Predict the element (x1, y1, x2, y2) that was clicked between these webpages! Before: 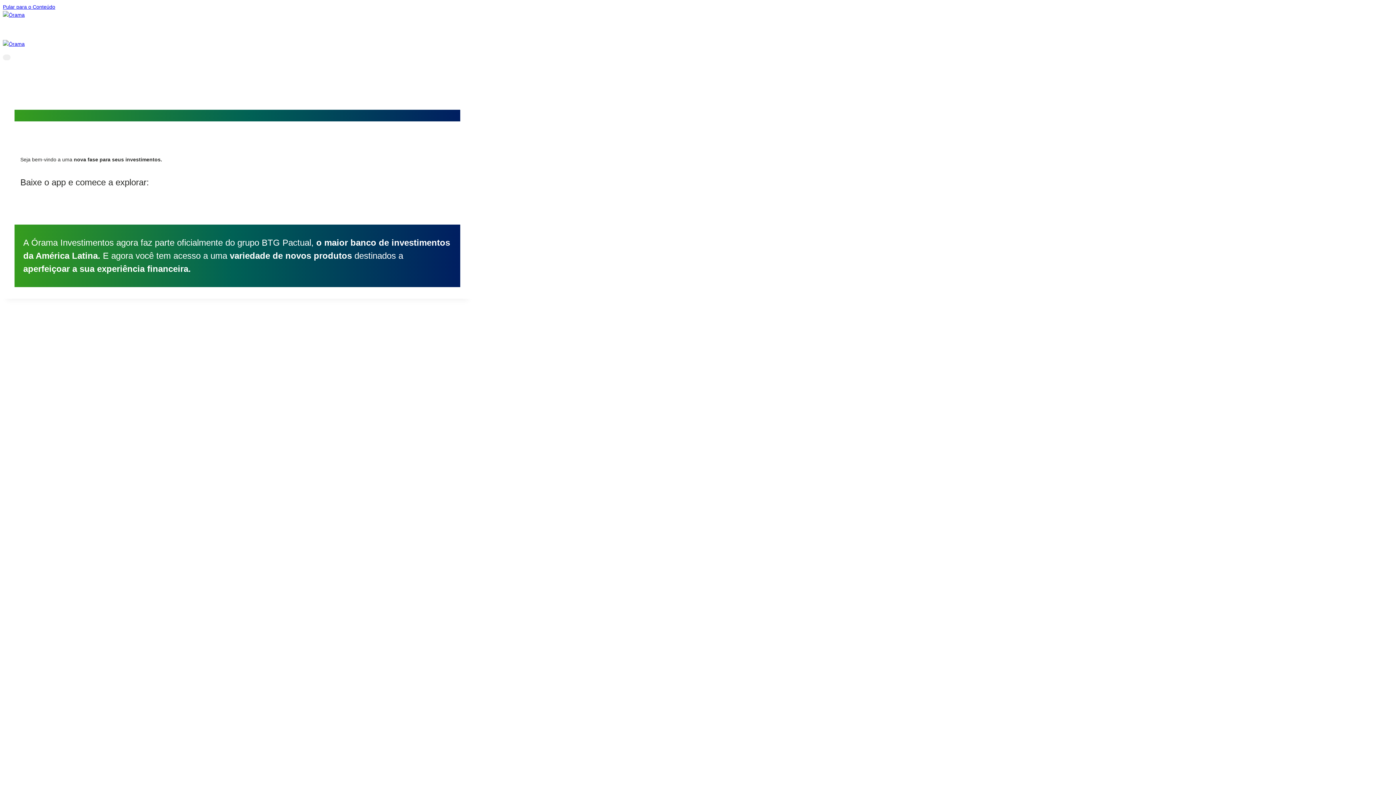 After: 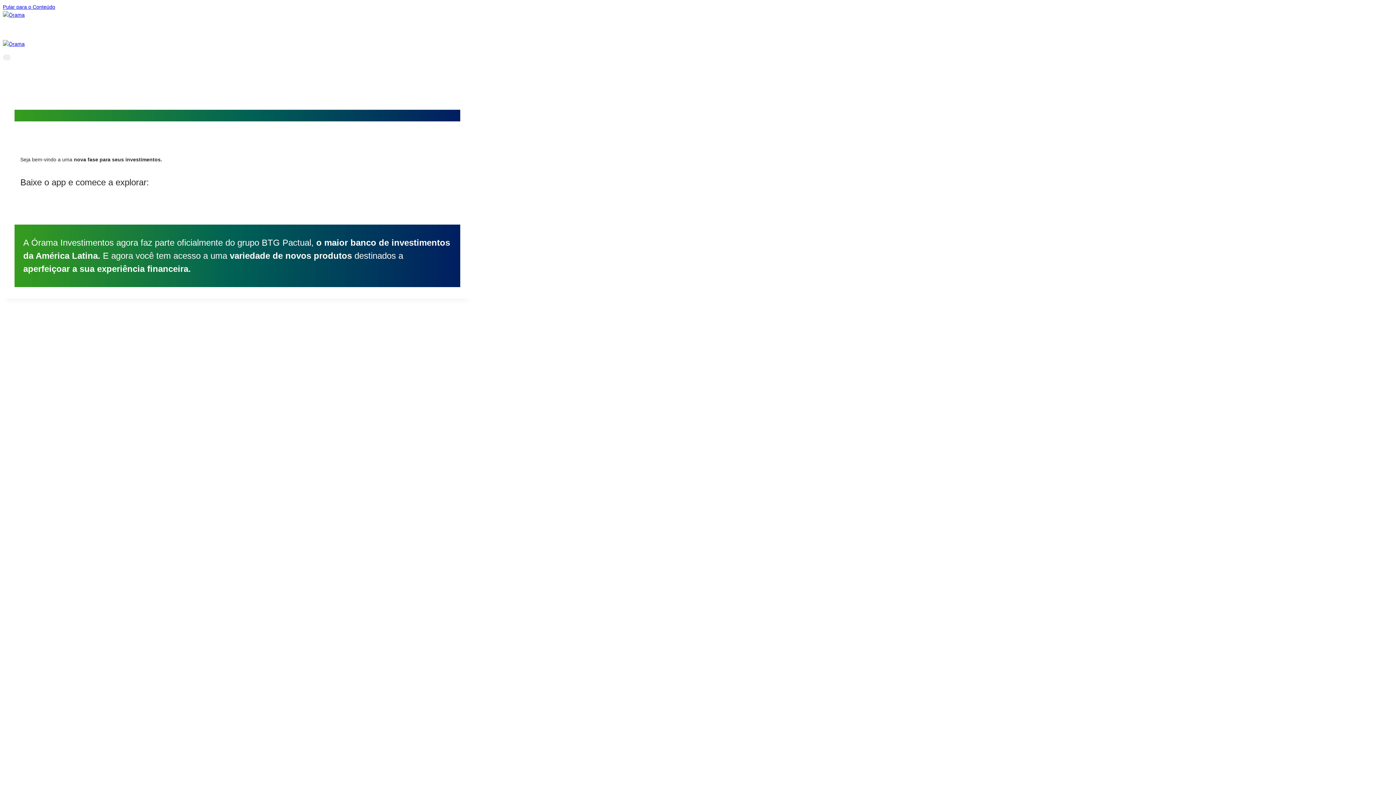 Action: bbox: (2, 4, 55, 9) label: Pular para o Conteúdo